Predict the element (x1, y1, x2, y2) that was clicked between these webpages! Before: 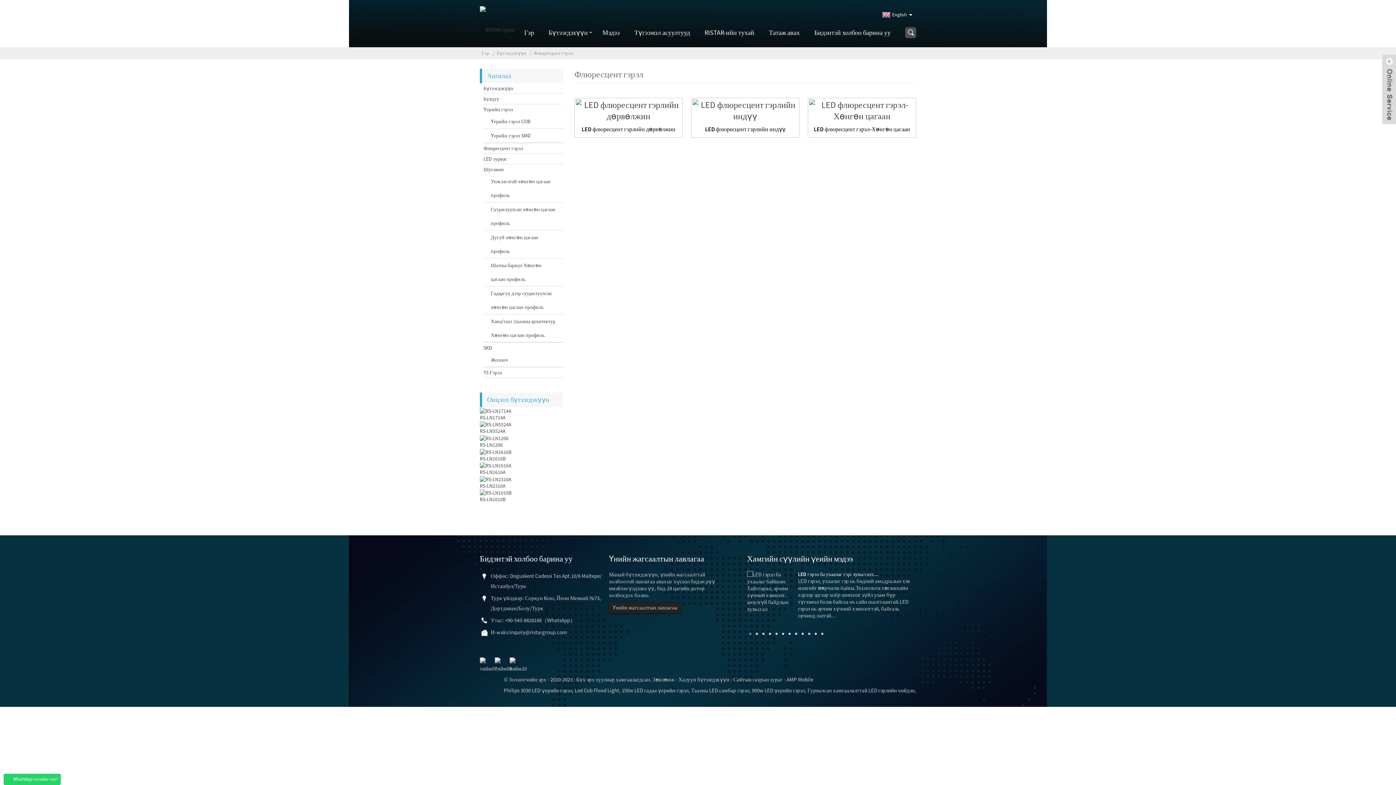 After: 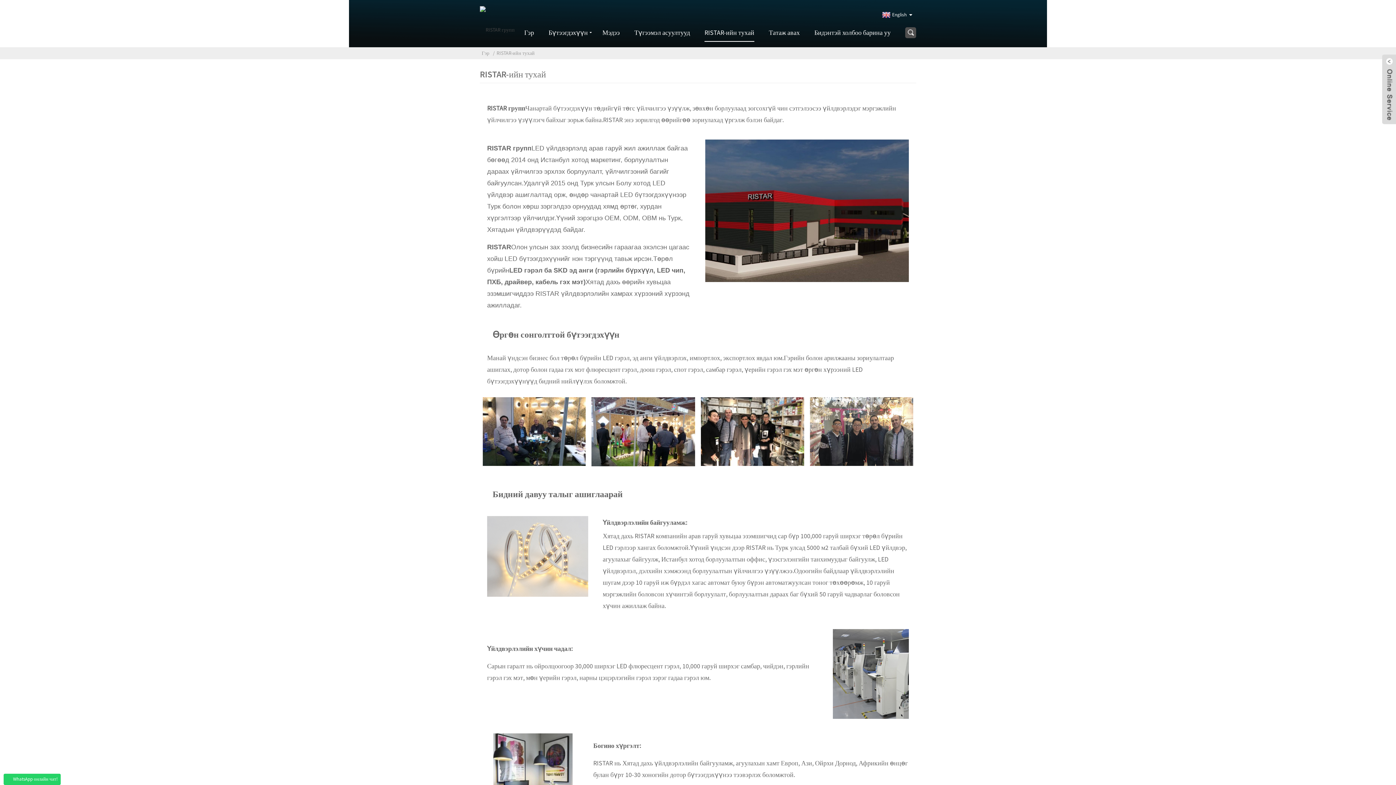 Action: bbox: (704, 21, 754, 43) label: RISTAR-ийн тухай